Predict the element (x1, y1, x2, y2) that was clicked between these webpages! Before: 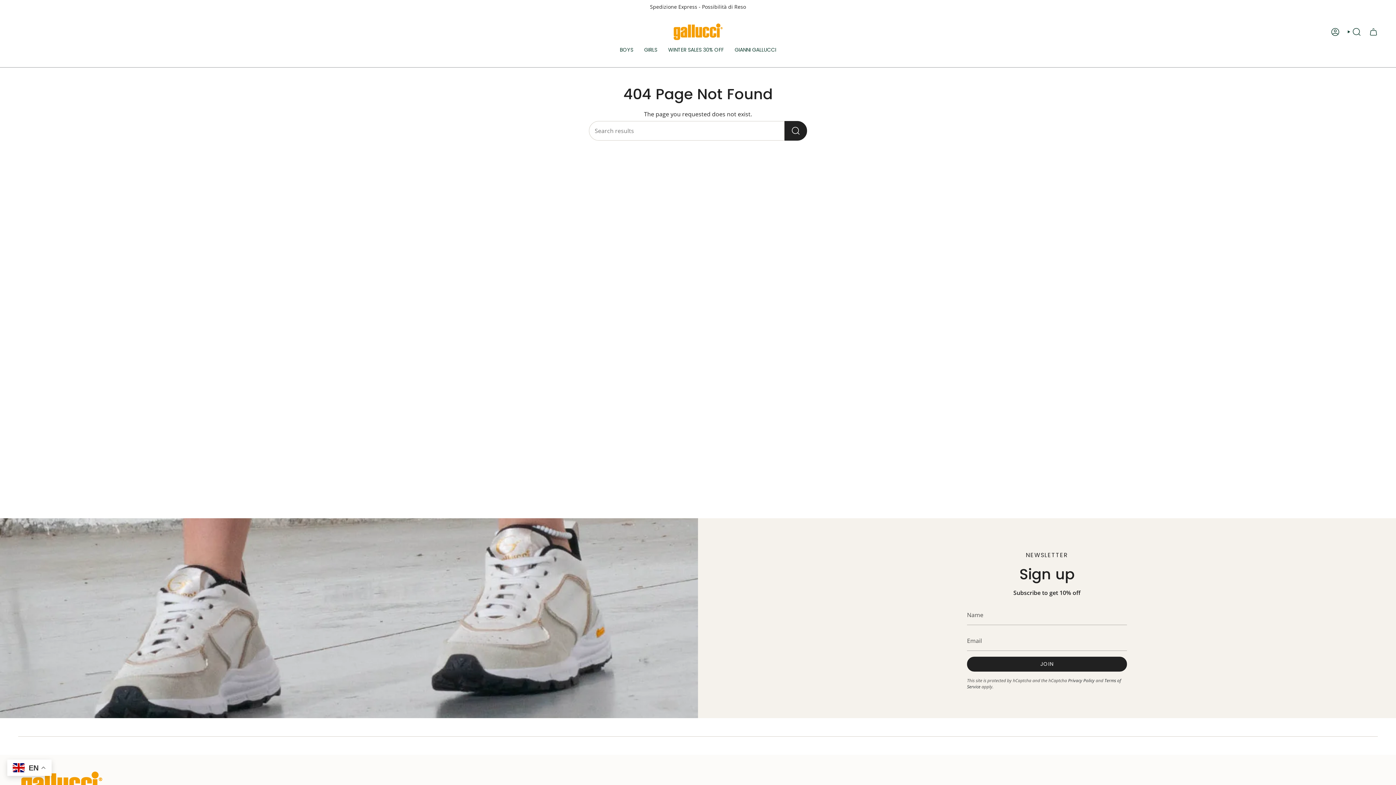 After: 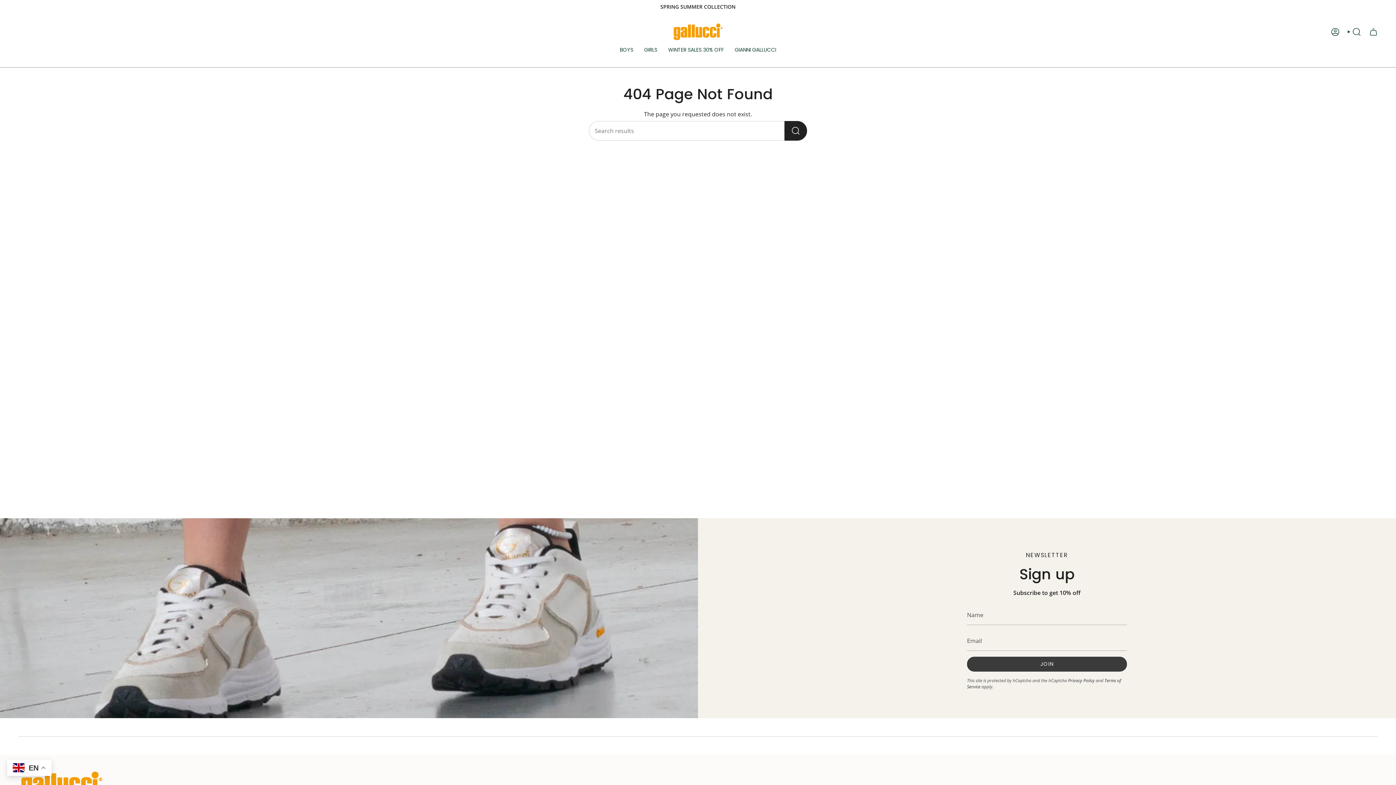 Action: label: JOIN bbox: (967, 656, 1127, 671)